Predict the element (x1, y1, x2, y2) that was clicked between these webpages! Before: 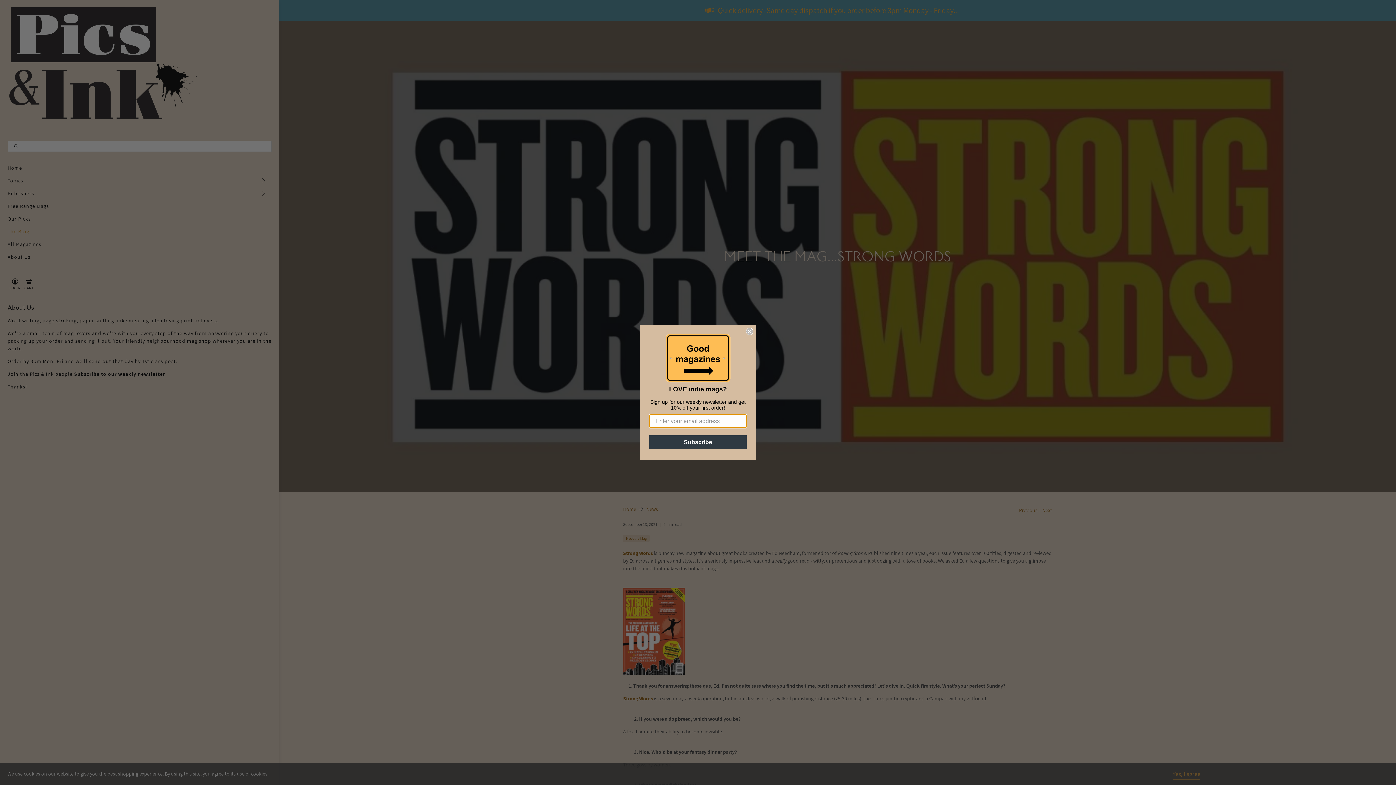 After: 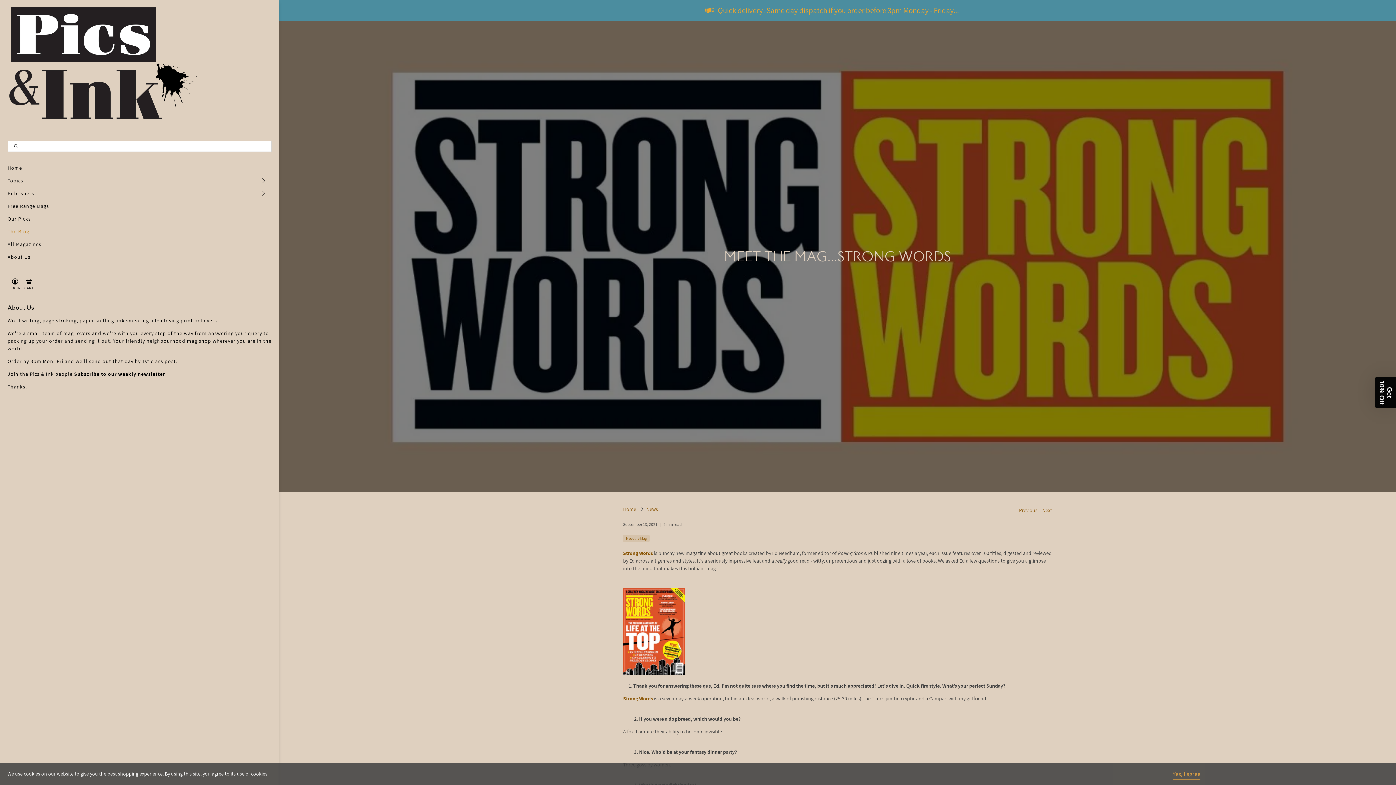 Action: label: Close dialog bbox: (746, 328, 753, 335)